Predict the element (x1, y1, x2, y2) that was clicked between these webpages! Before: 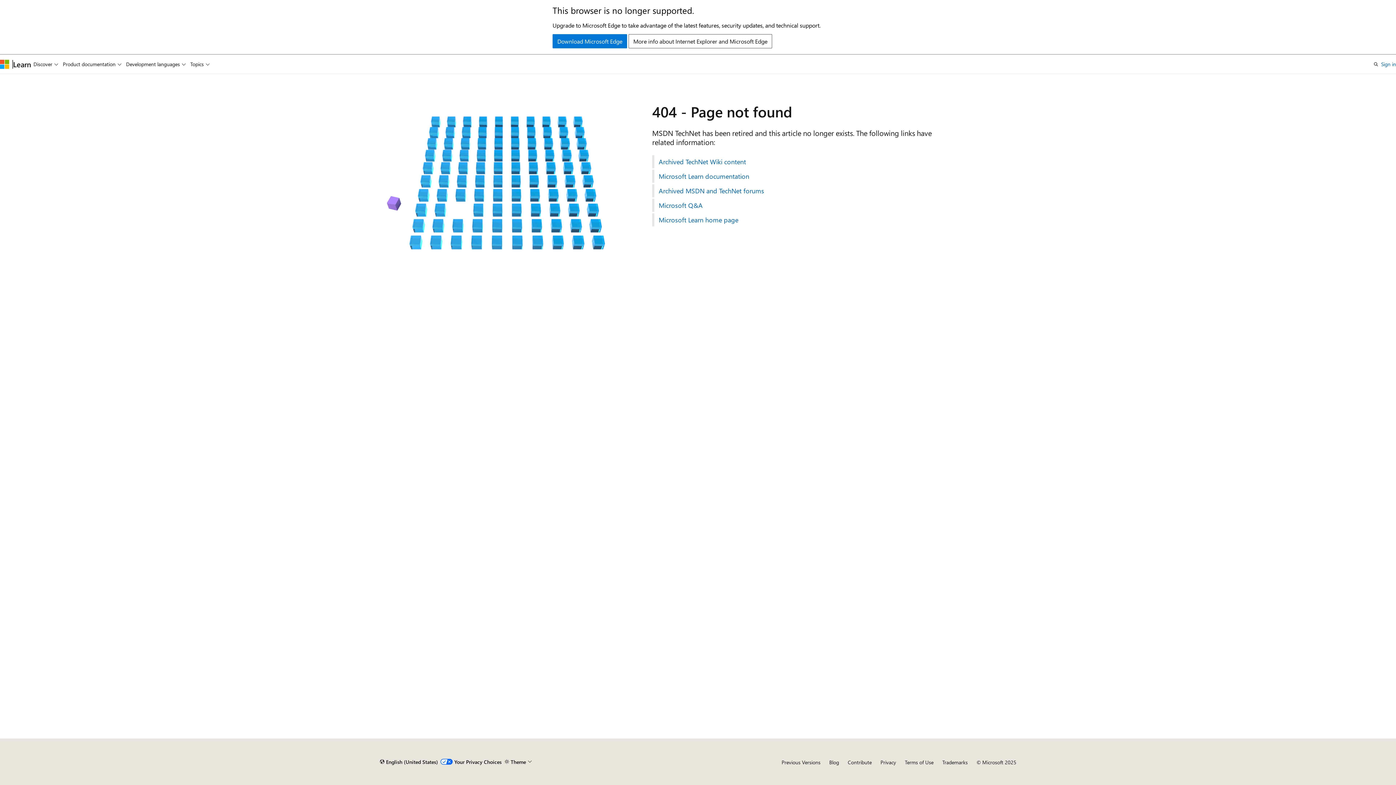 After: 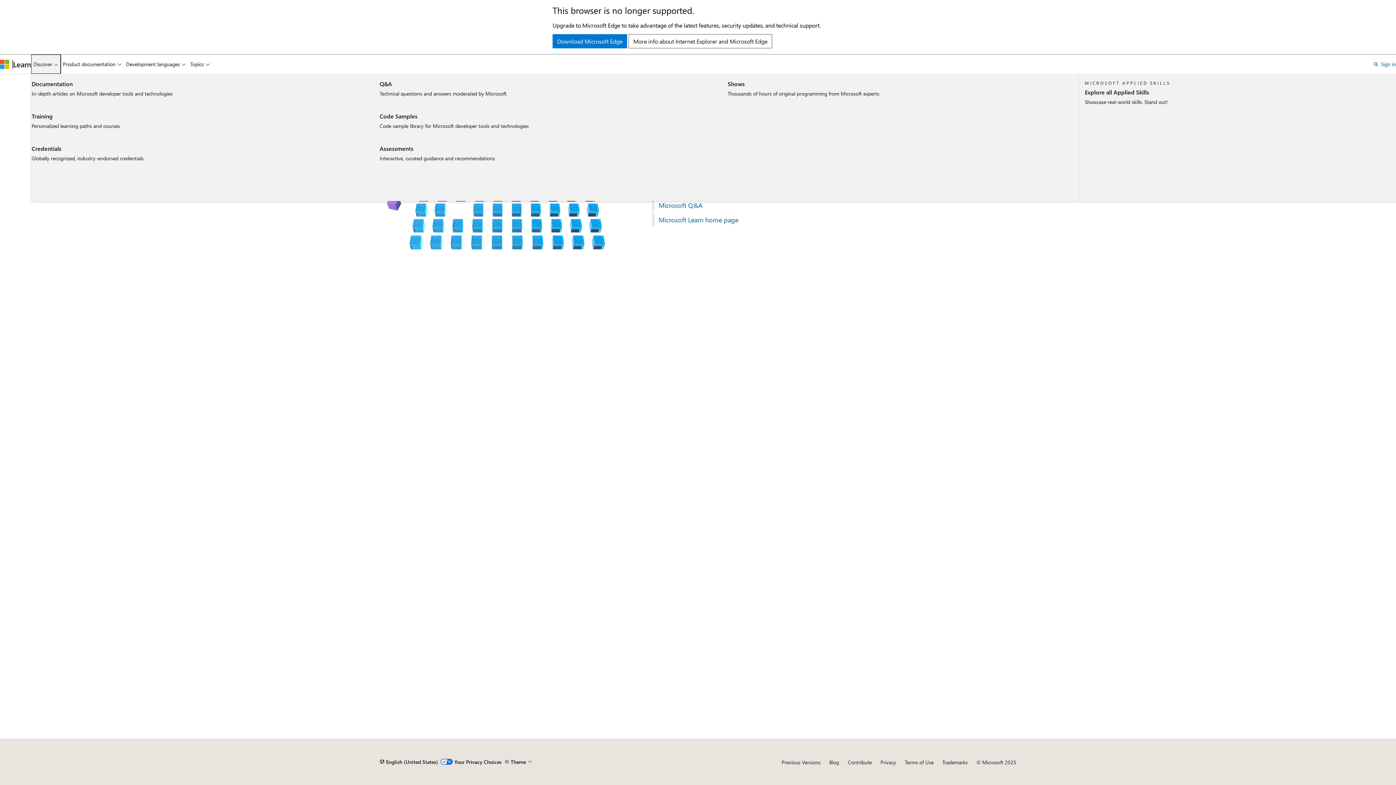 Action: label: Discover bbox: (31, 54, 60, 73)